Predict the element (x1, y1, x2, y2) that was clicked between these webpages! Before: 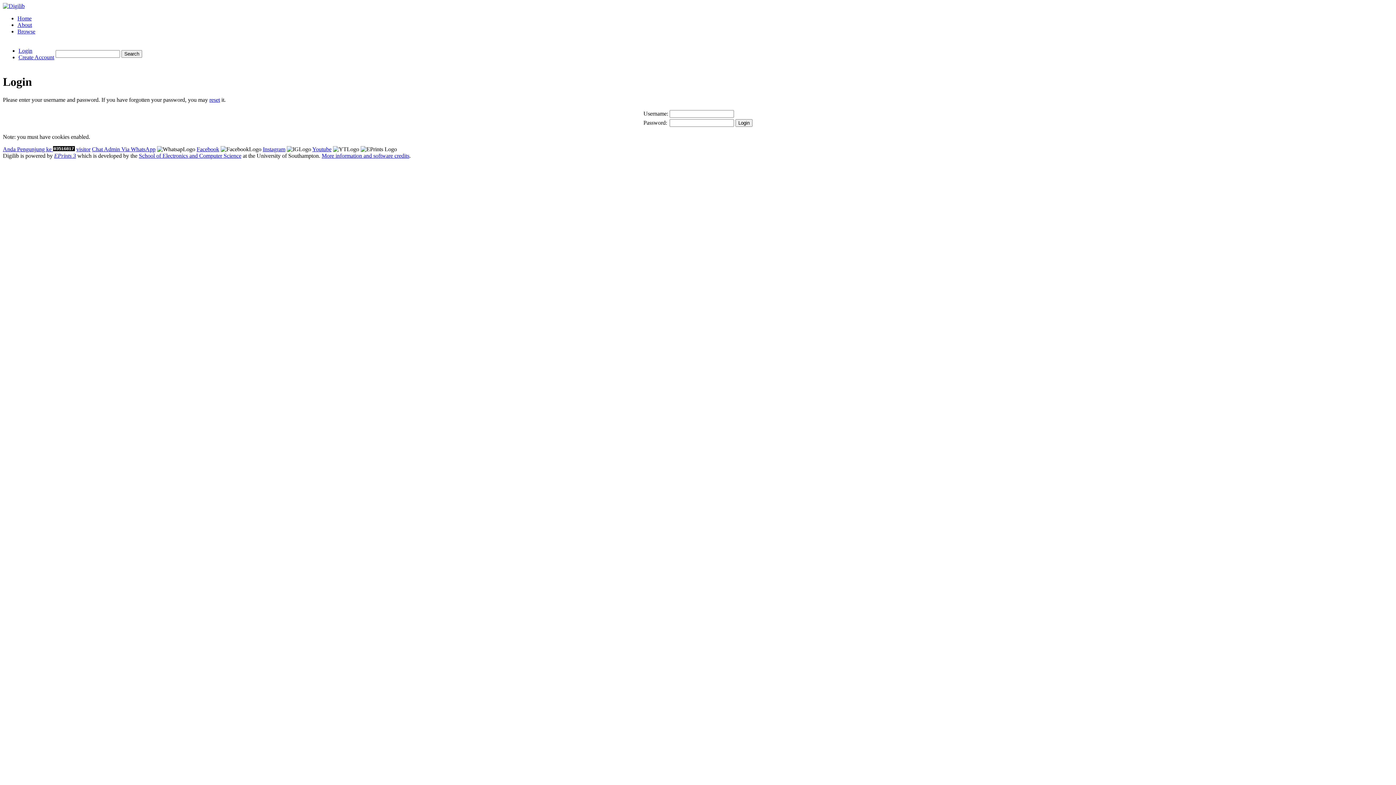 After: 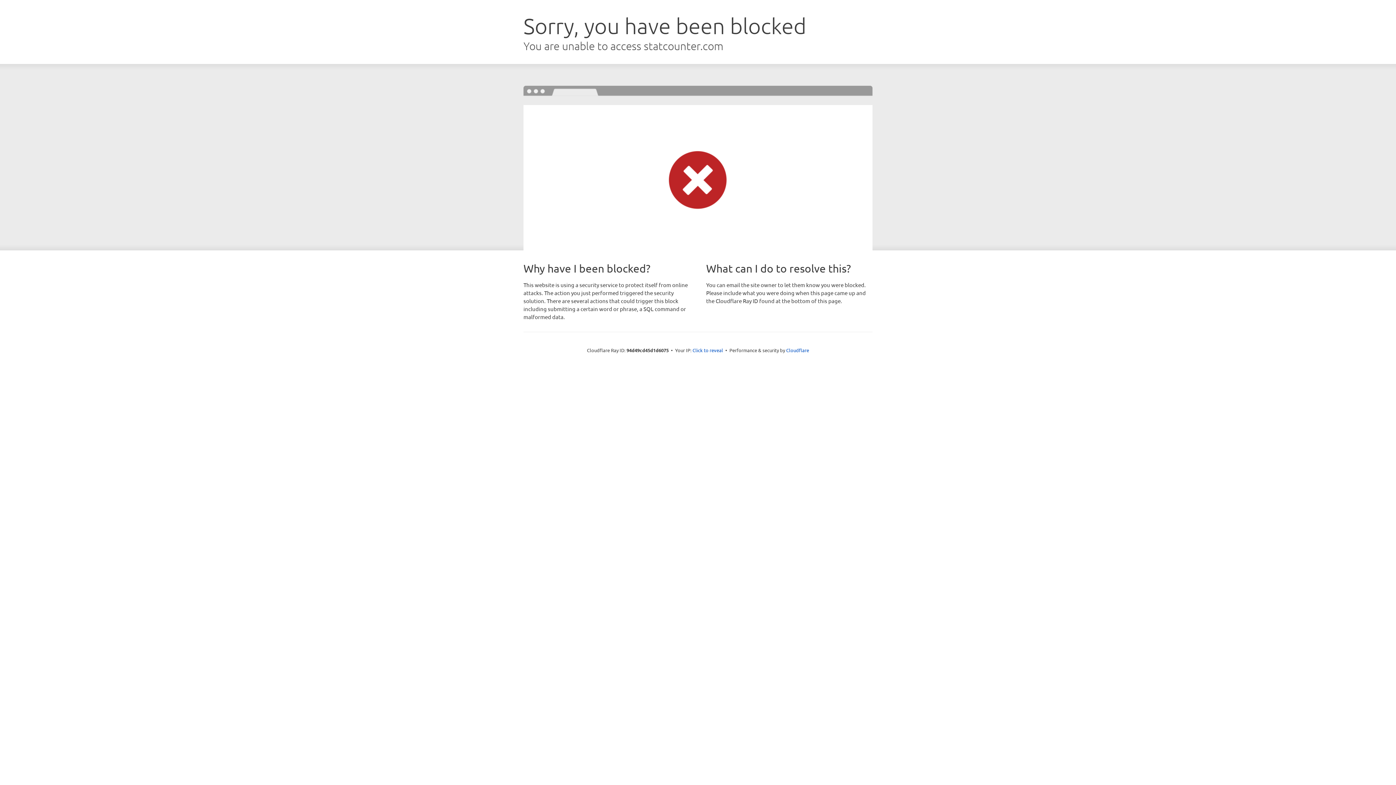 Action: label: Anda Pengunjung ke  bbox: (2, 146, 53, 152)